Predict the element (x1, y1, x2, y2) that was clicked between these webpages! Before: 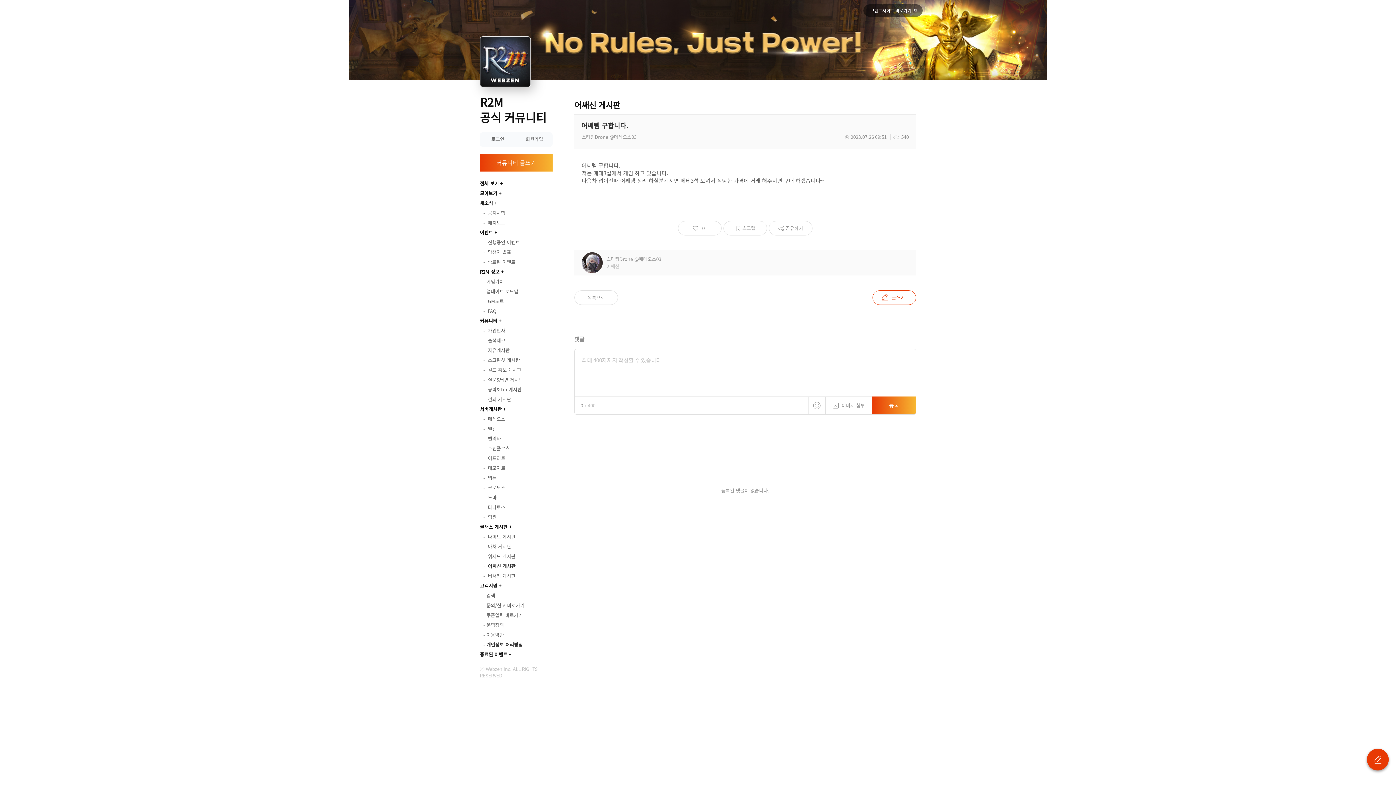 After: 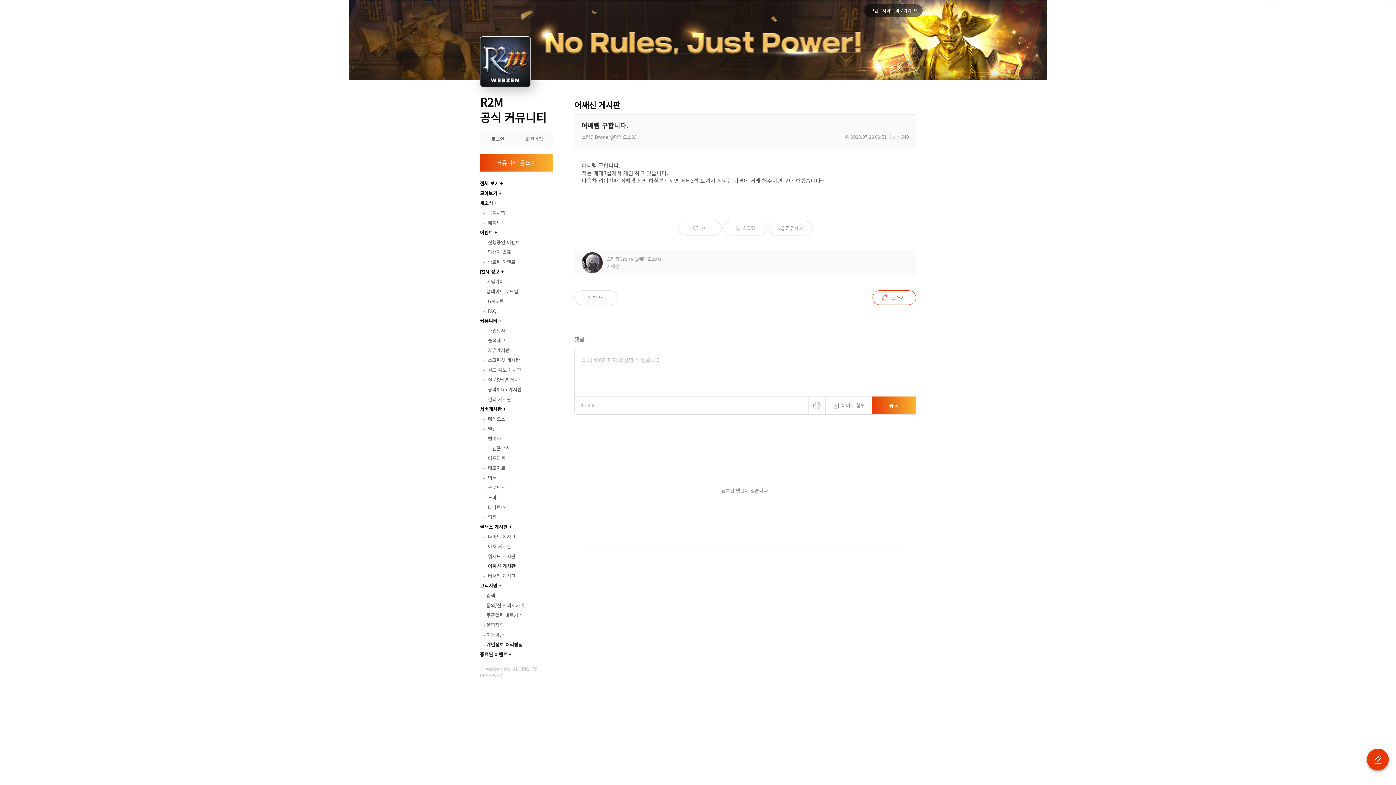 Action: bbox: (483, 640, 552, 650) label: 개인정보 처리방침